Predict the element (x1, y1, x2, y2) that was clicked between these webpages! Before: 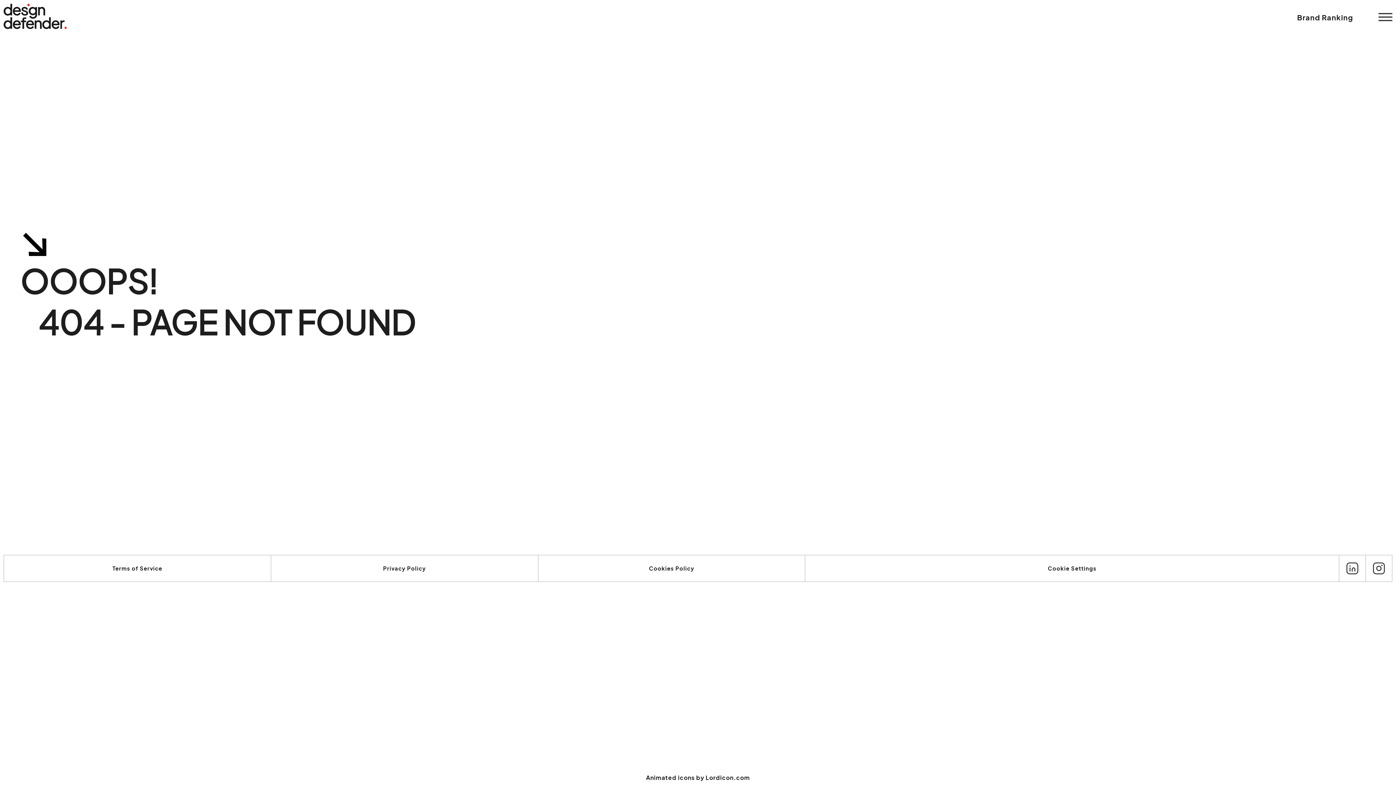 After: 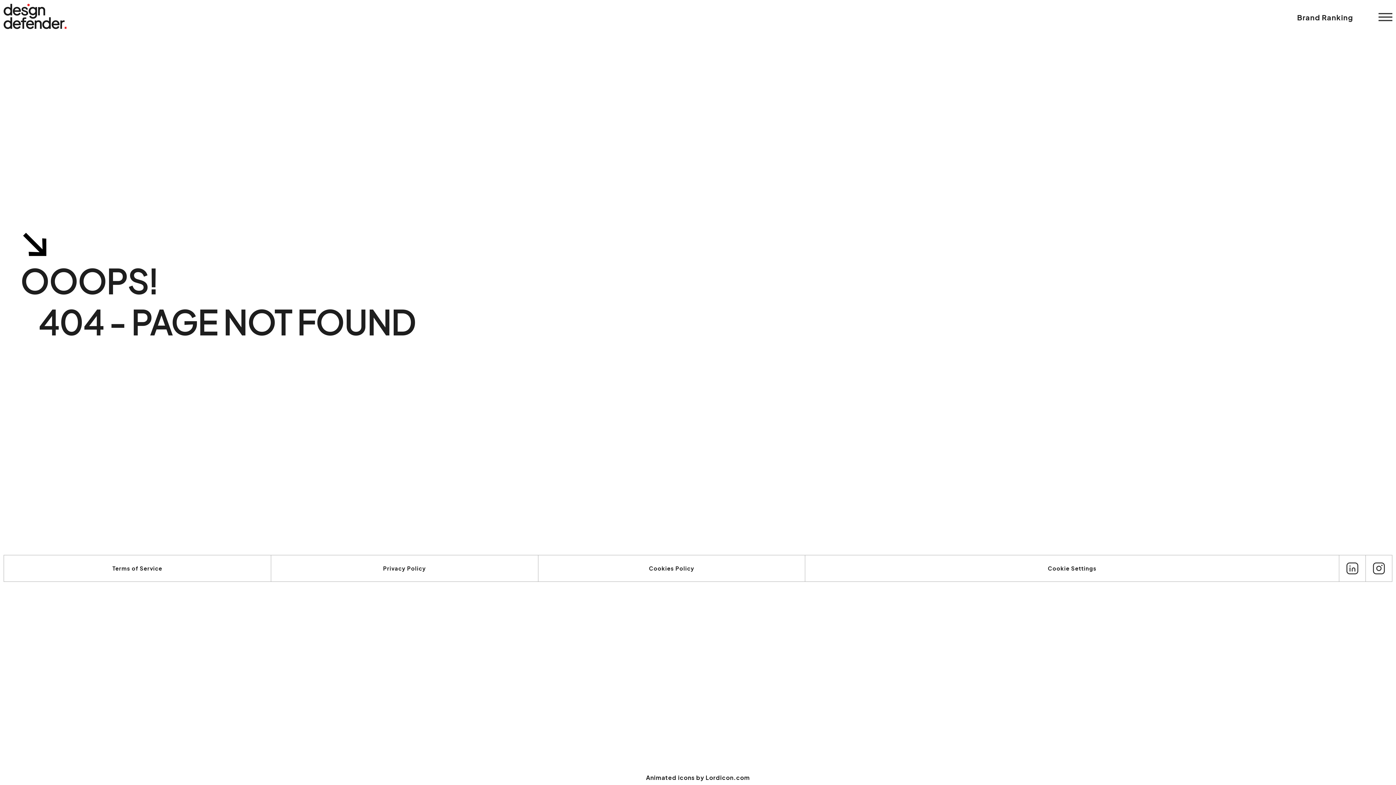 Action: bbox: (1345, 561, 1359, 575)